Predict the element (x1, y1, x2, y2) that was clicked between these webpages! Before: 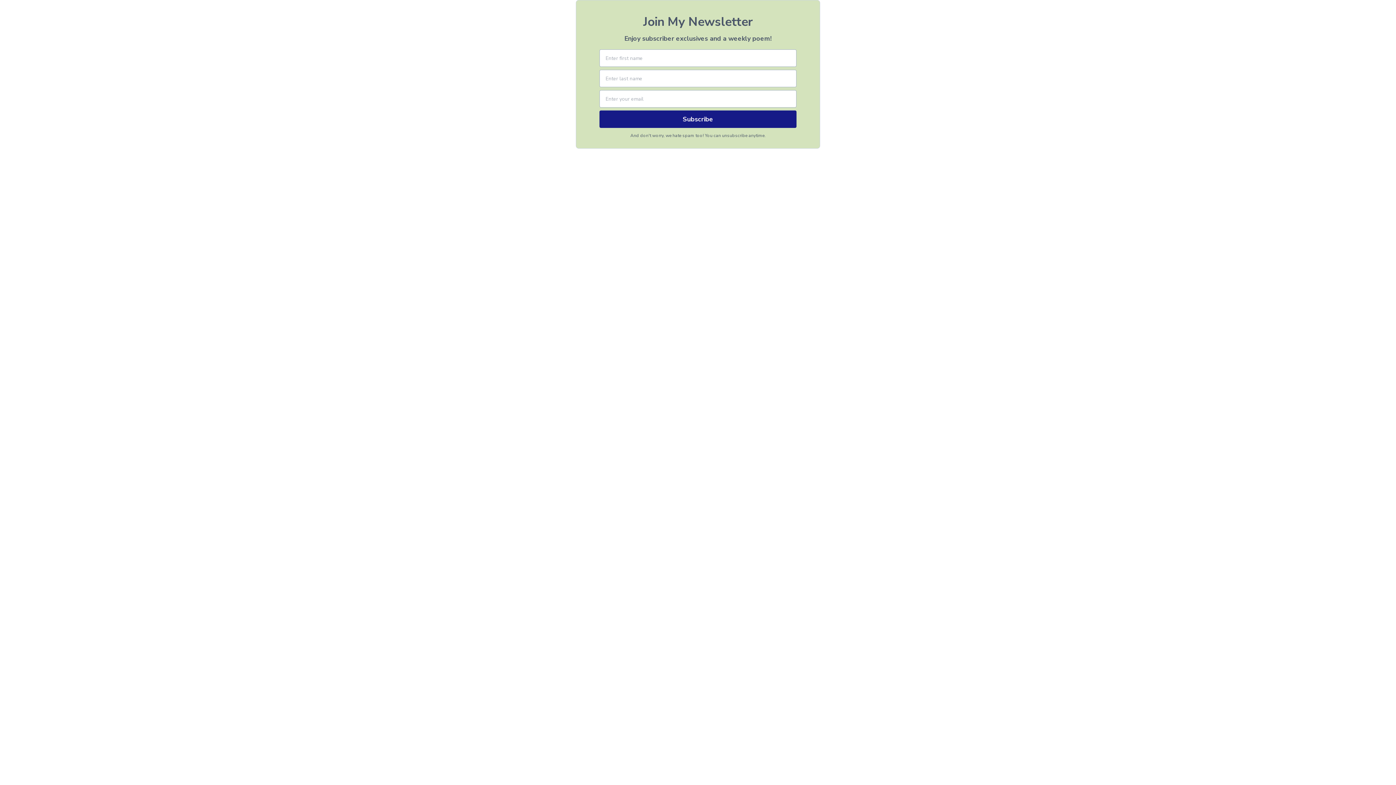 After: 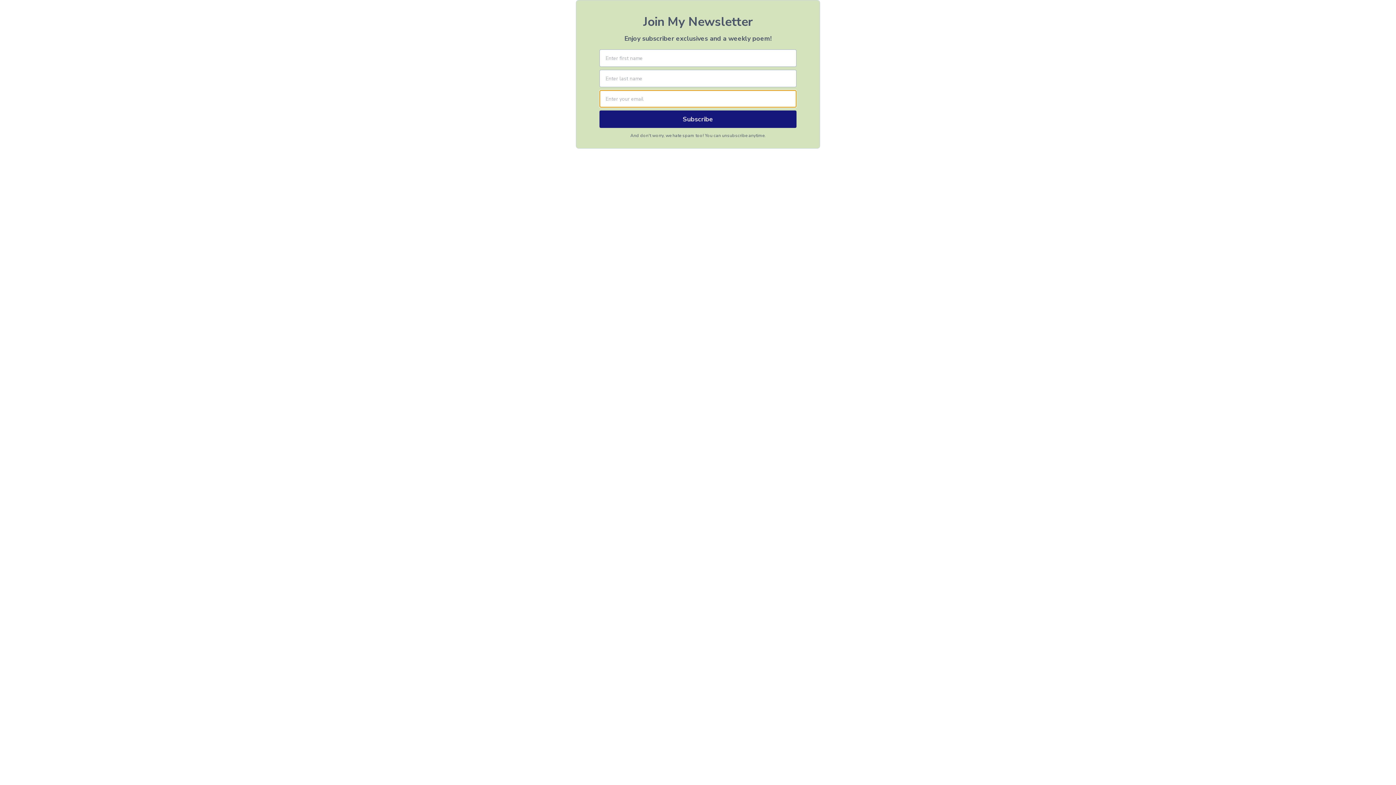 Action: bbox: (599, 110, 796, 128) label: Subscribe